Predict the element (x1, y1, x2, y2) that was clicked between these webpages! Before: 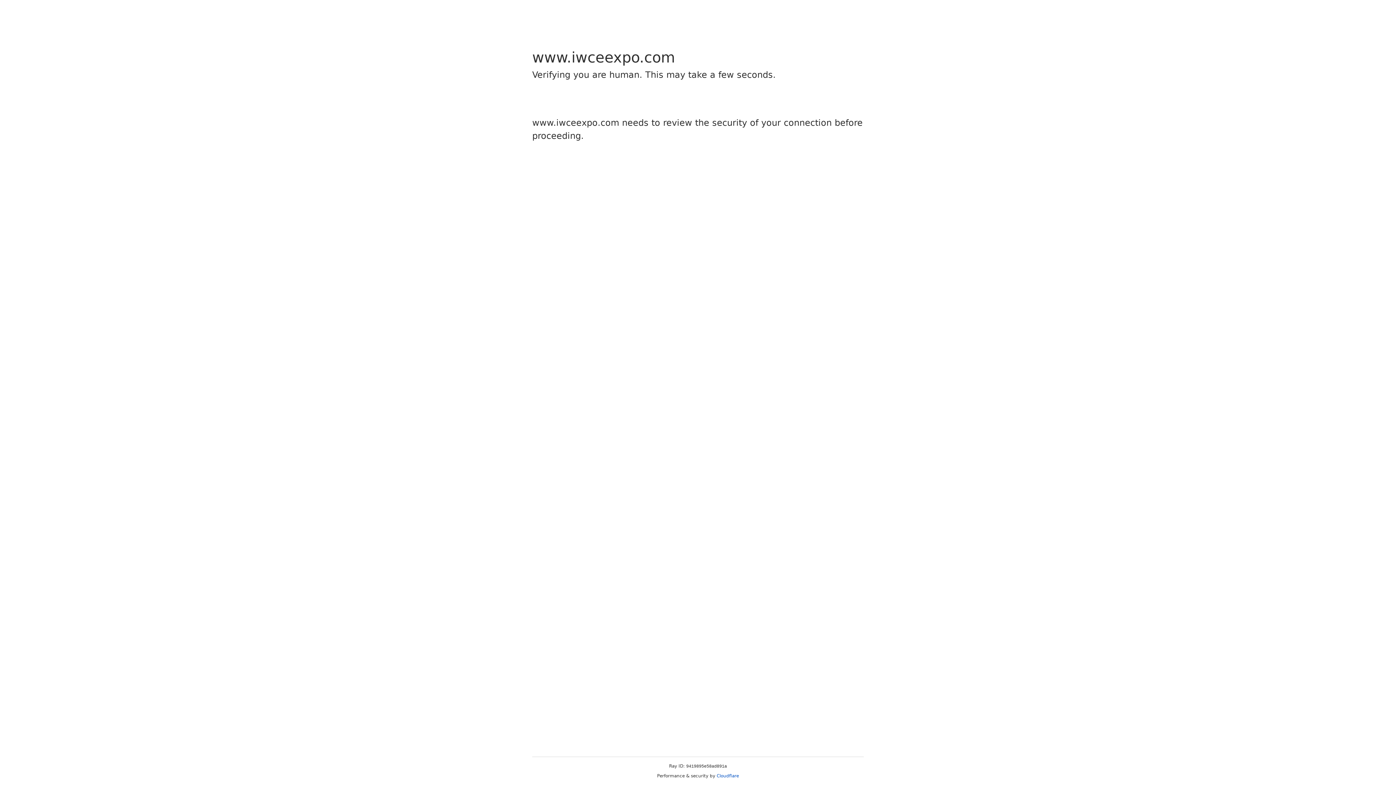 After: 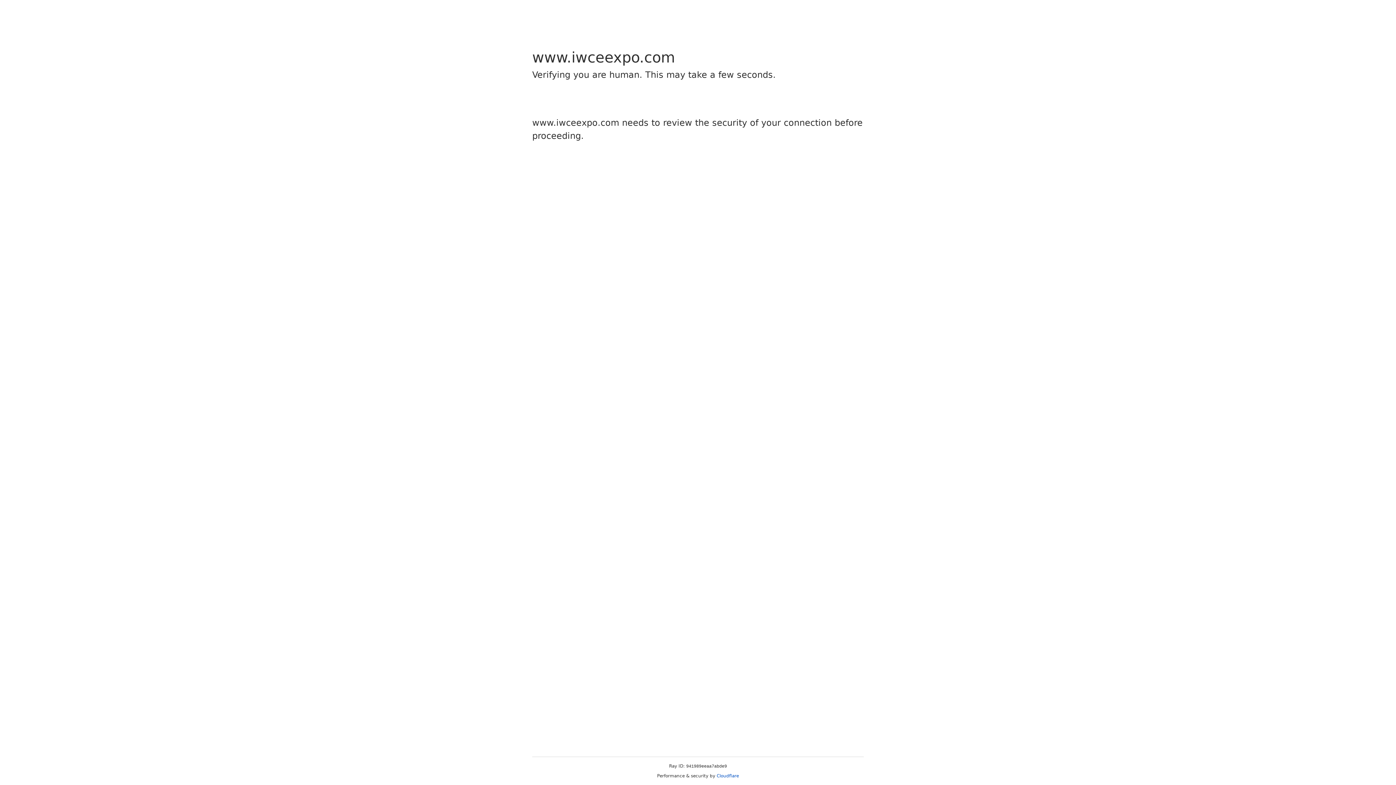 Action: label: Cloudflare bbox: (716, 773, 739, 778)